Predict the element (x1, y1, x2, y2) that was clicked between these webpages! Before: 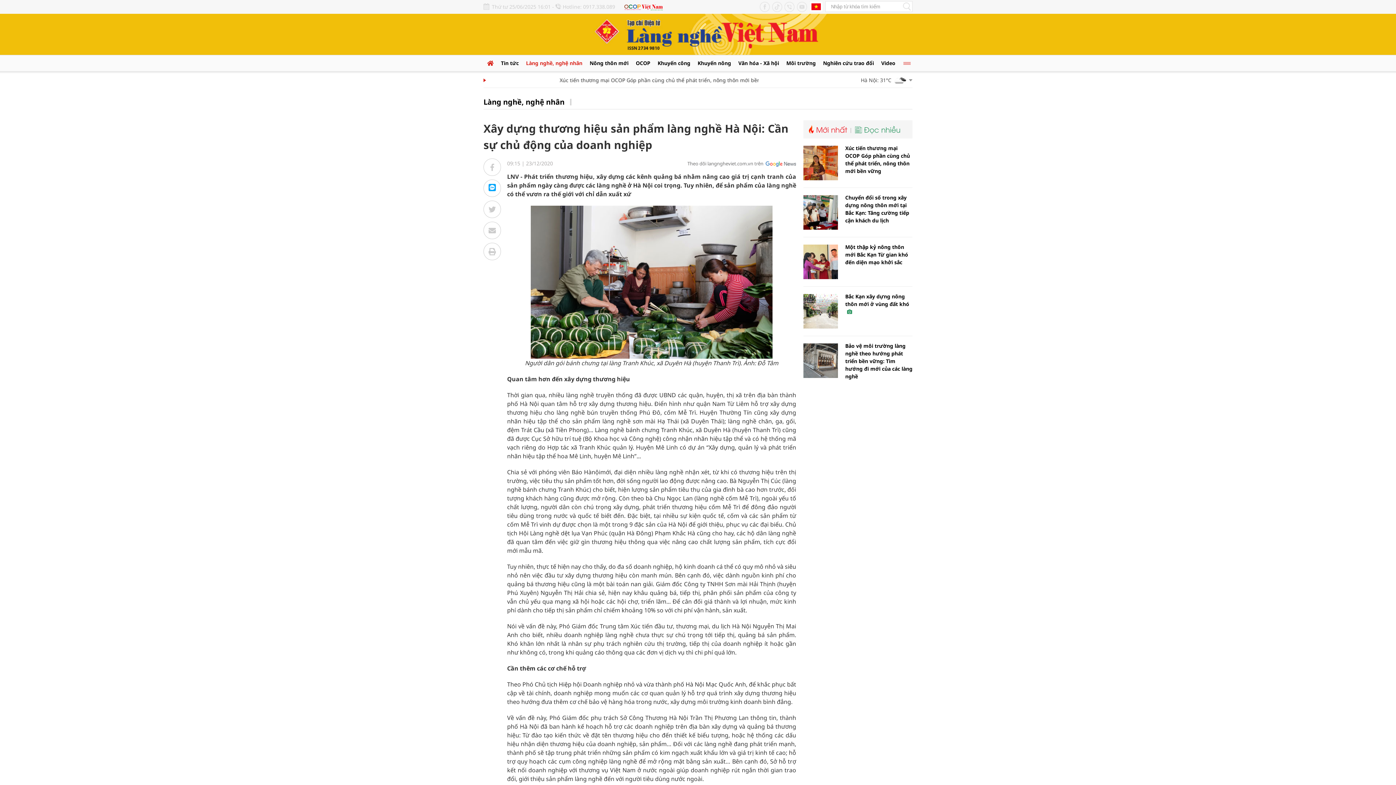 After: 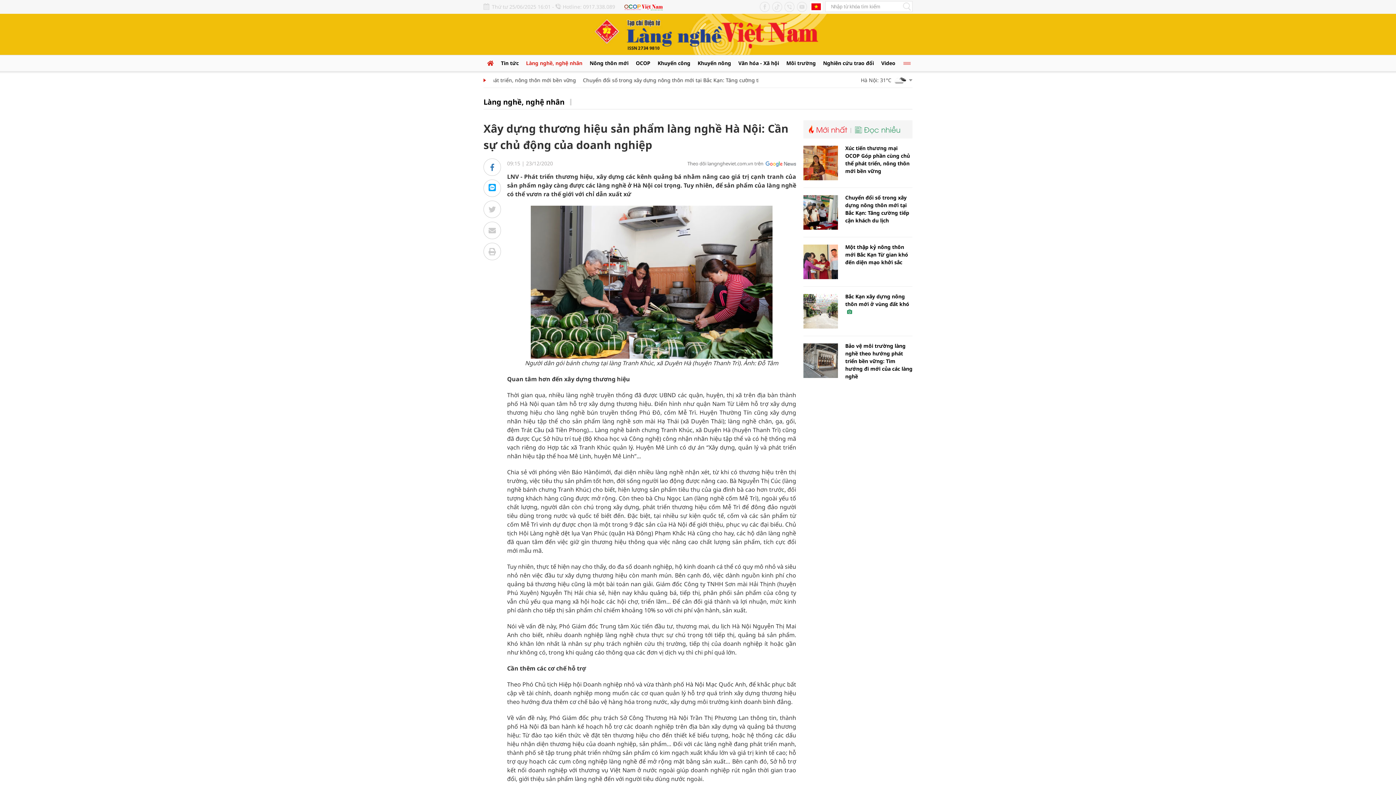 Action: bbox: (483, 158, 501, 176)